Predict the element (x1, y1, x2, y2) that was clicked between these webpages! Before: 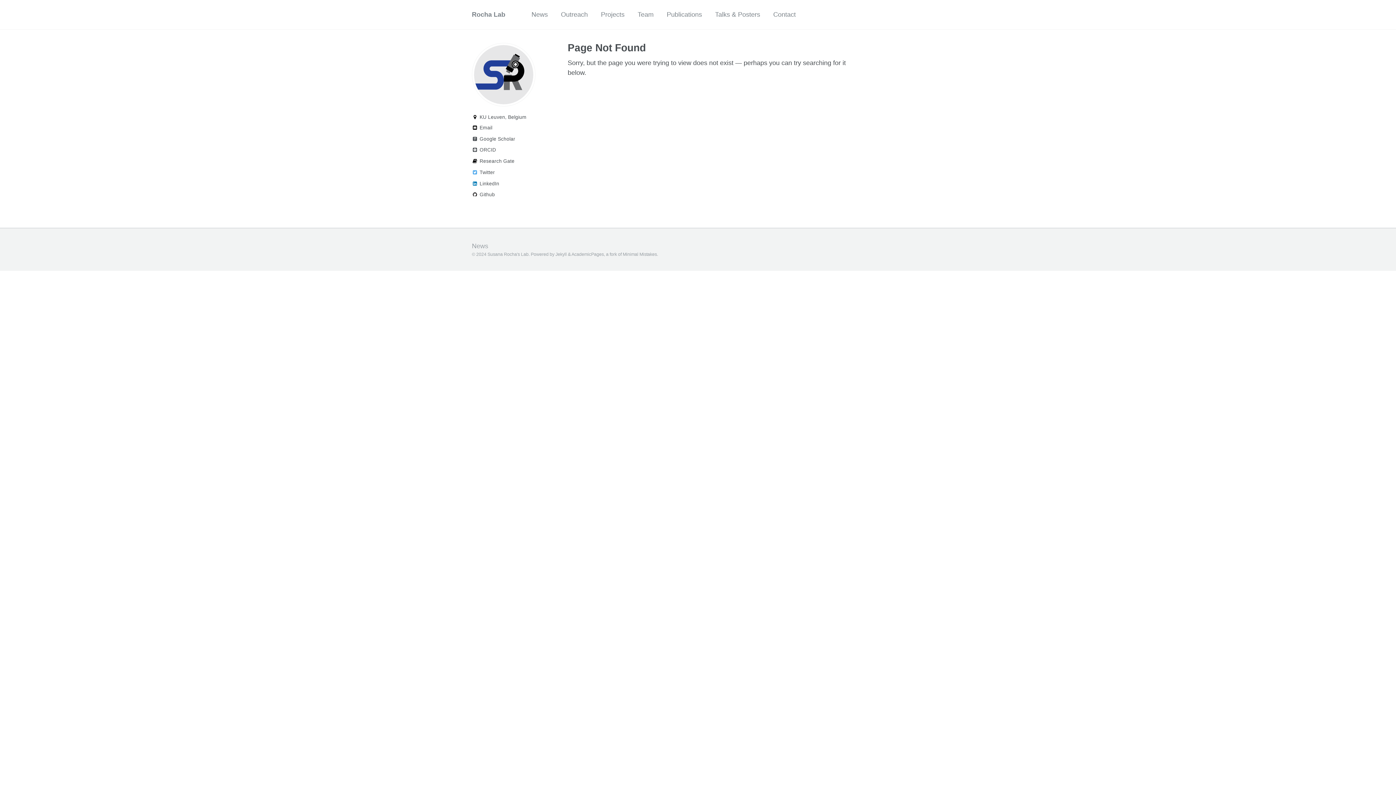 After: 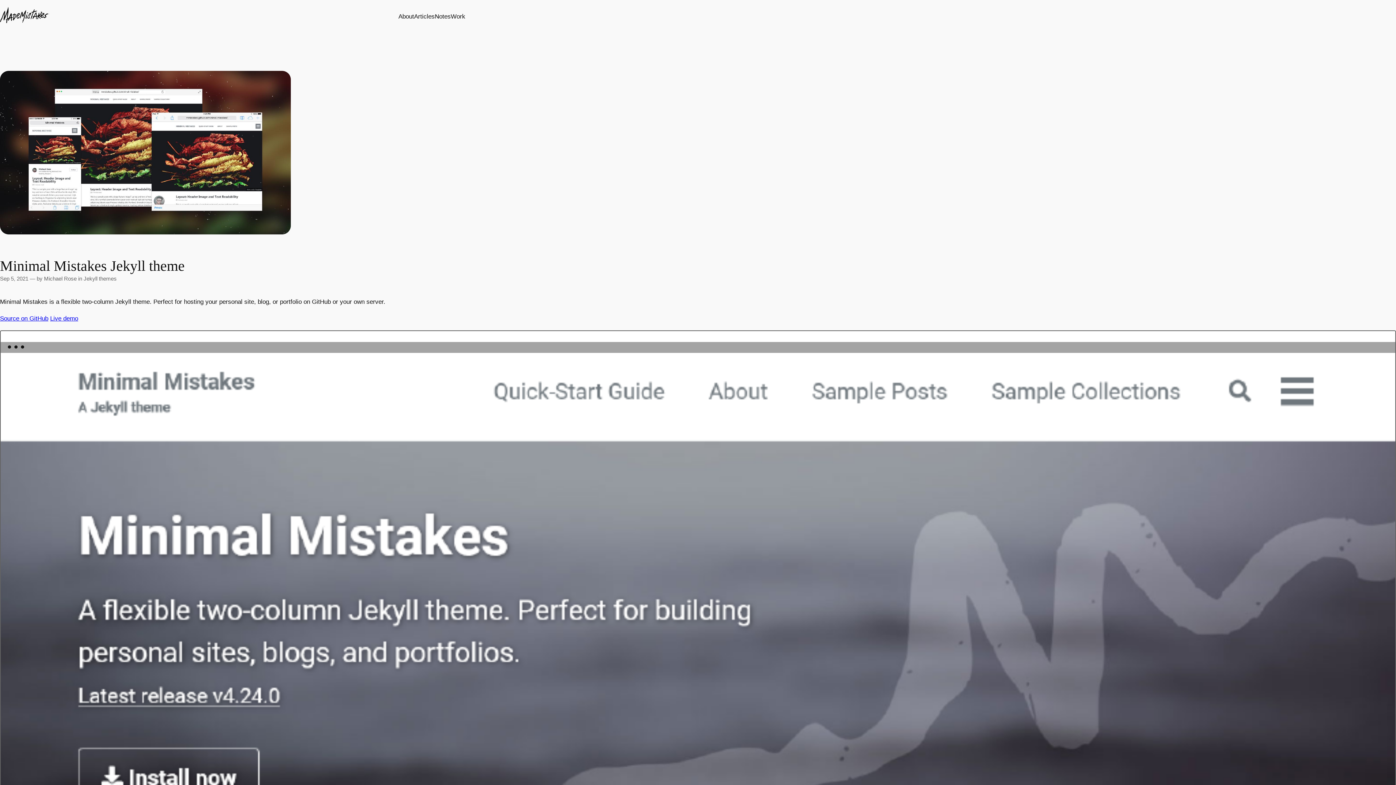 Action: bbox: (622, 252, 657, 257) label: Minimal Mistakes